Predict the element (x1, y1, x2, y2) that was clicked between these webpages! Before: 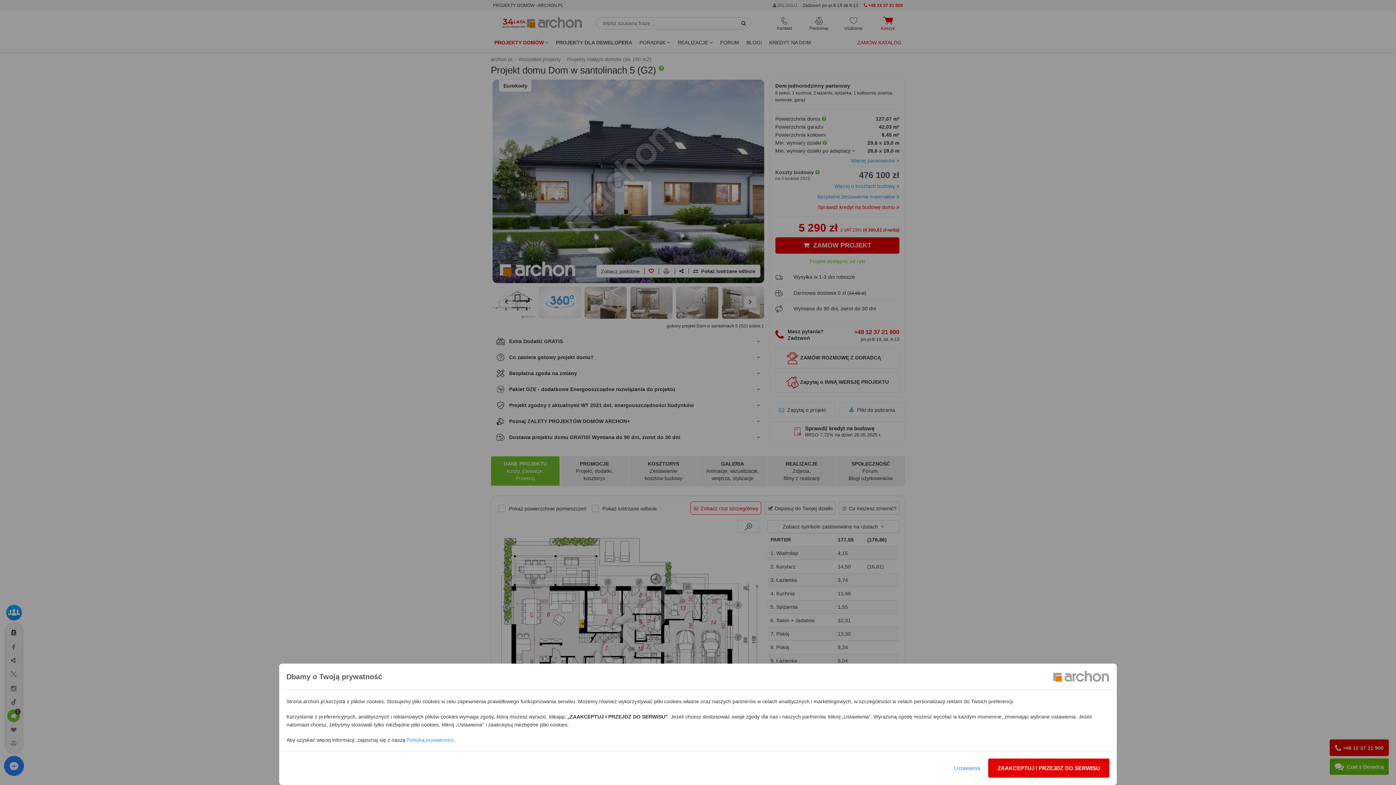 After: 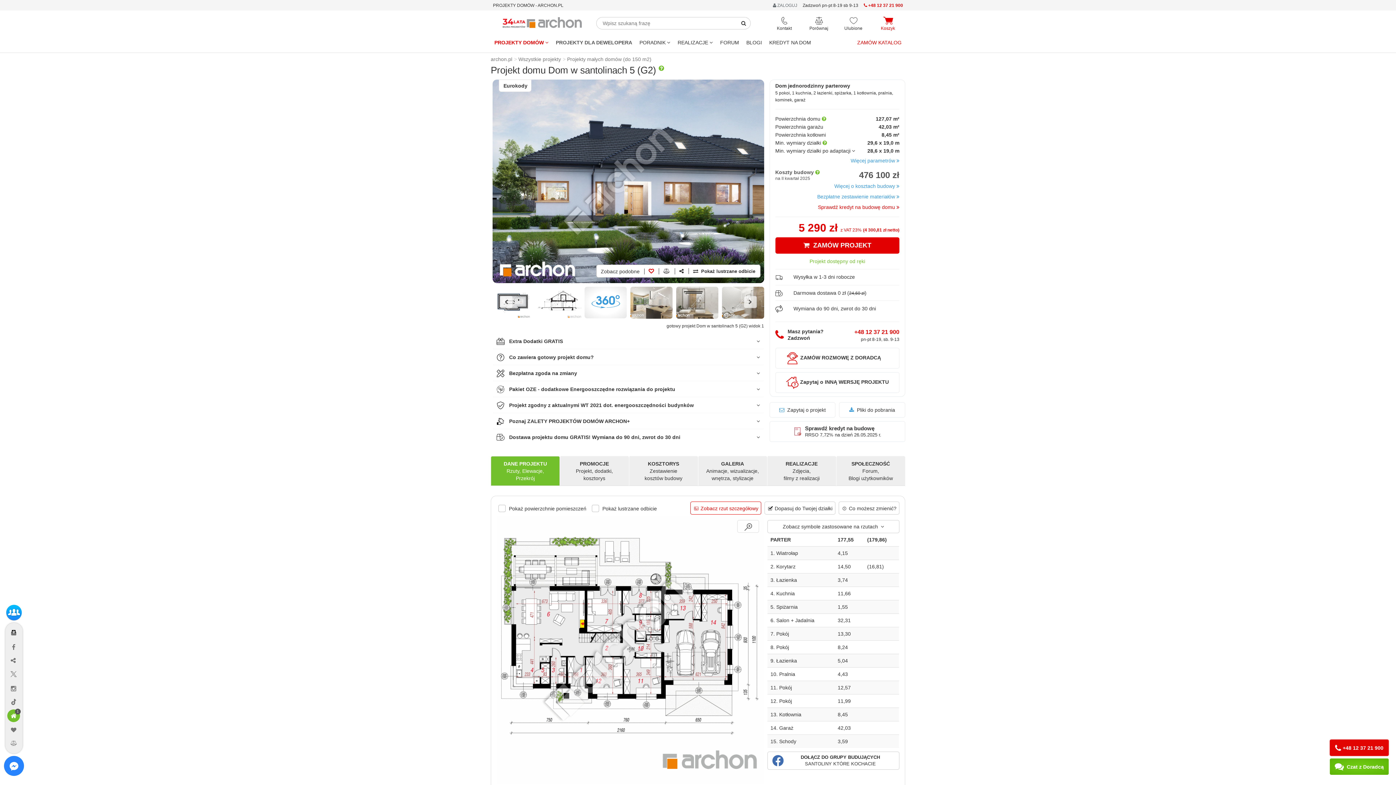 Action: bbox: (988, 758, 1109, 778) label: ZAAKCEPTUJ I PRZEJDŹ DO SERWISU